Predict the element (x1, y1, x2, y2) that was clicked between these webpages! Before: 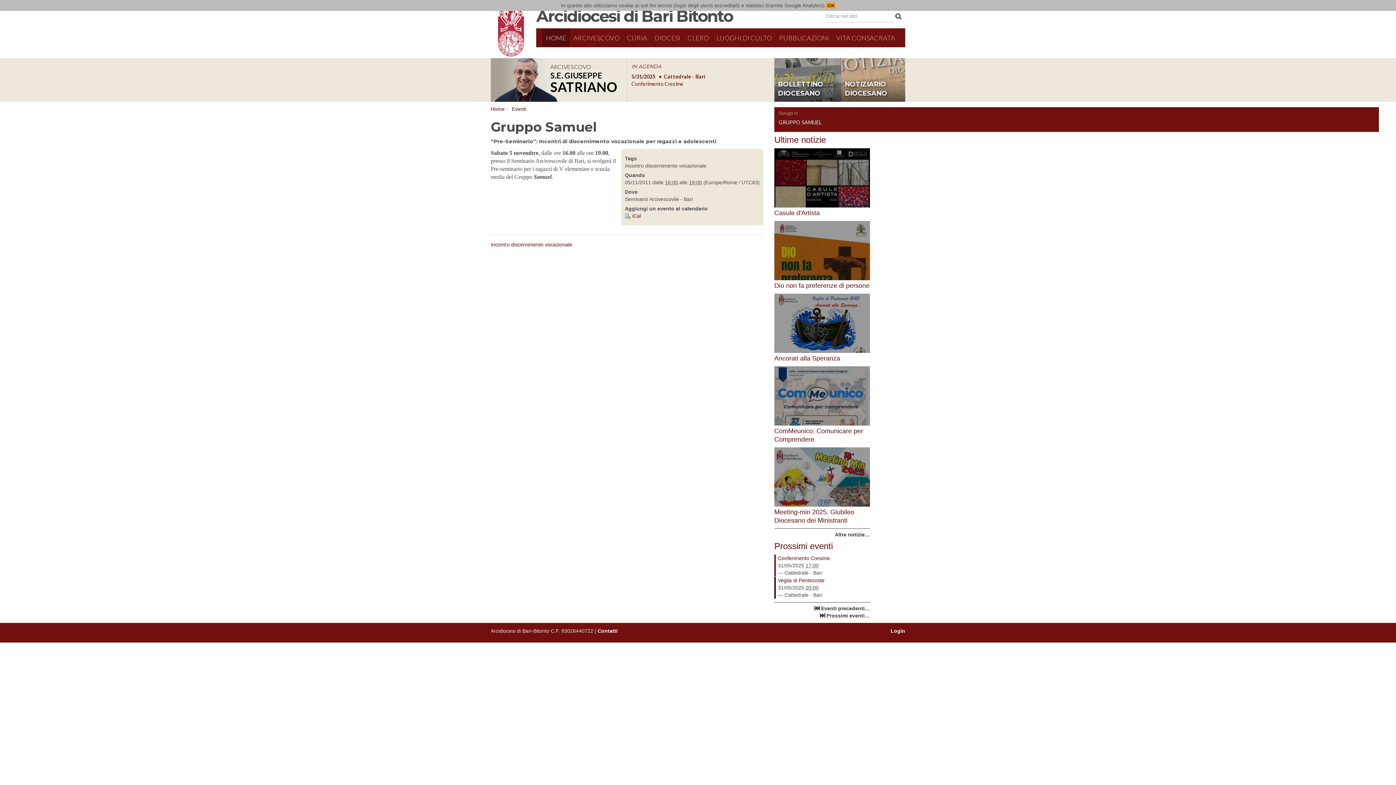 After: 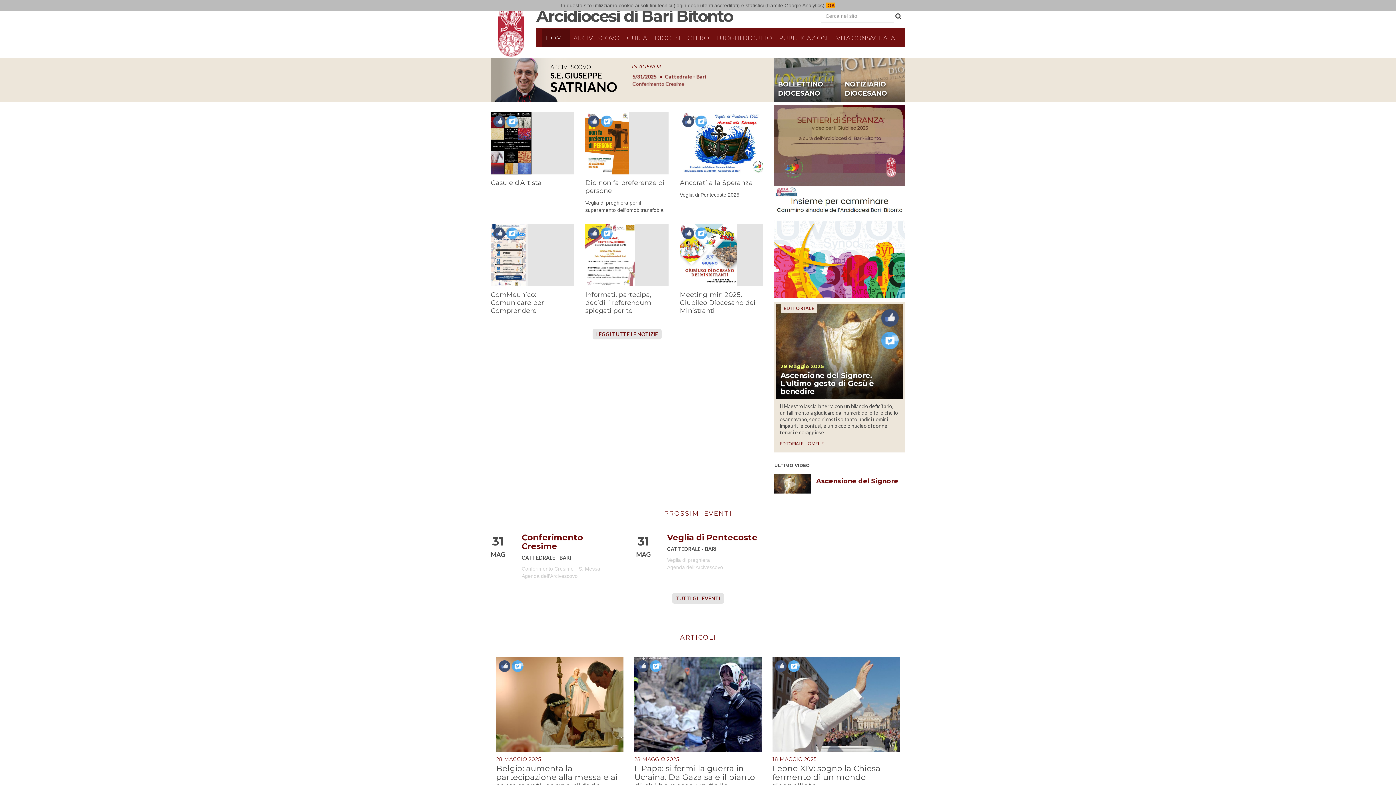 Action: bbox: (490, 106, 504, 112) label: Home